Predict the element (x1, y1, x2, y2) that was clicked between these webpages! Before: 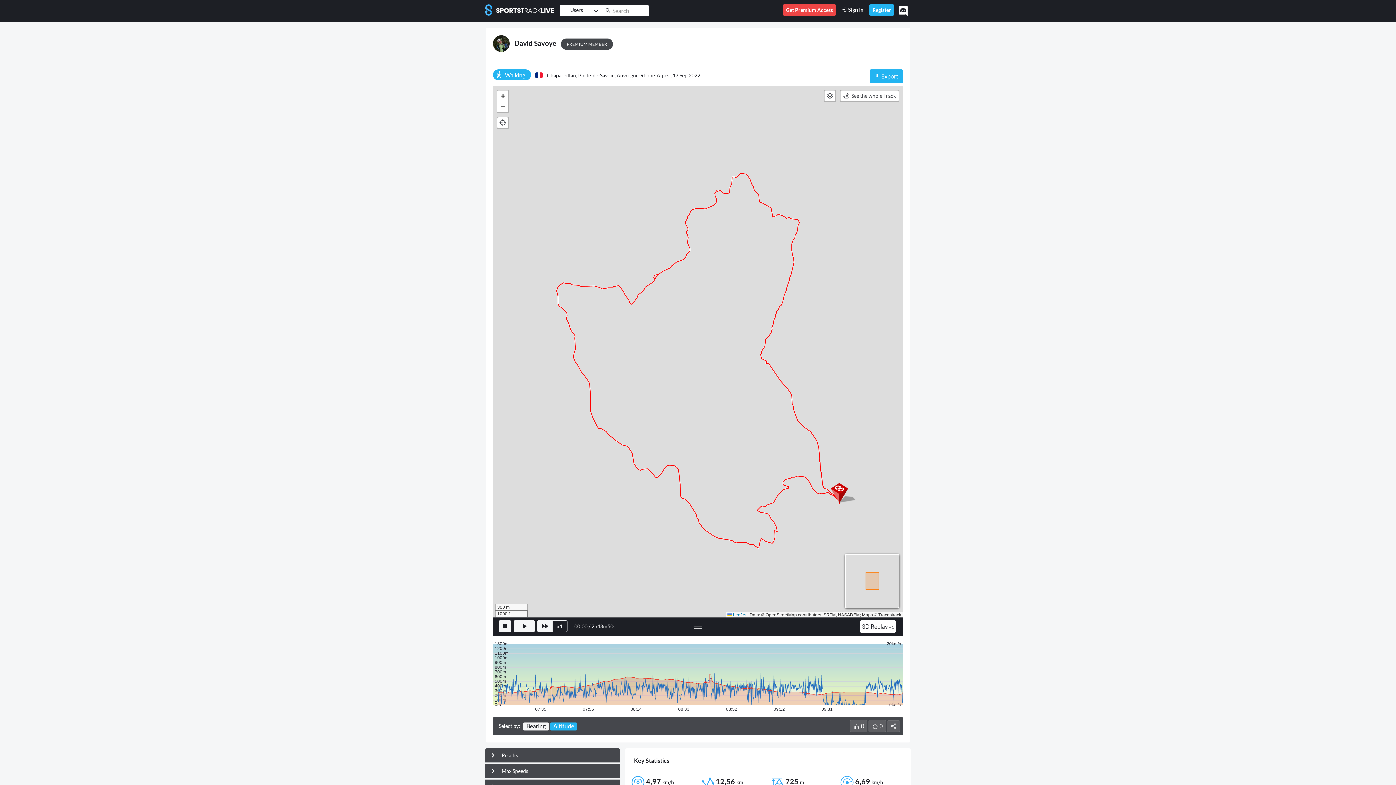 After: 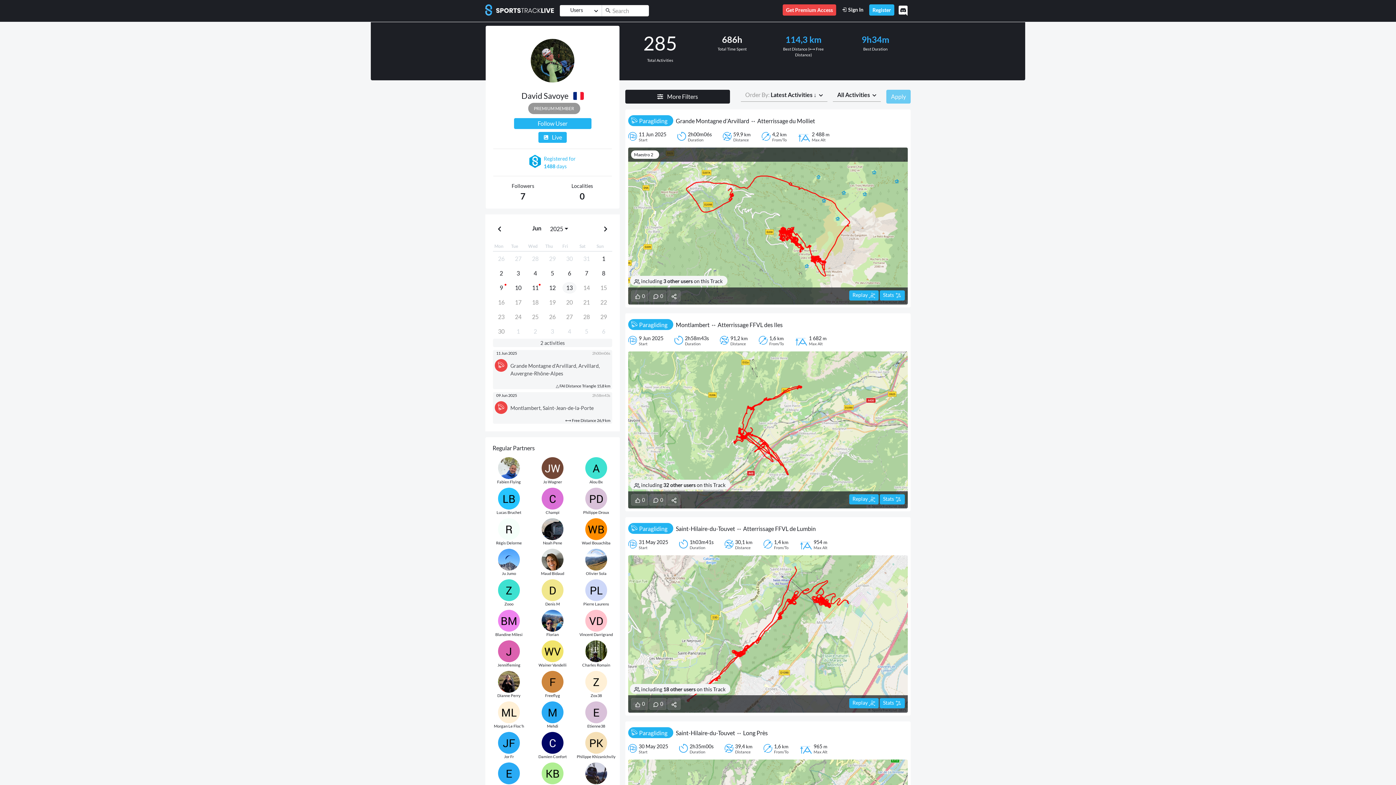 Action: label: David Savoye bbox: (514, 38, 556, 47)